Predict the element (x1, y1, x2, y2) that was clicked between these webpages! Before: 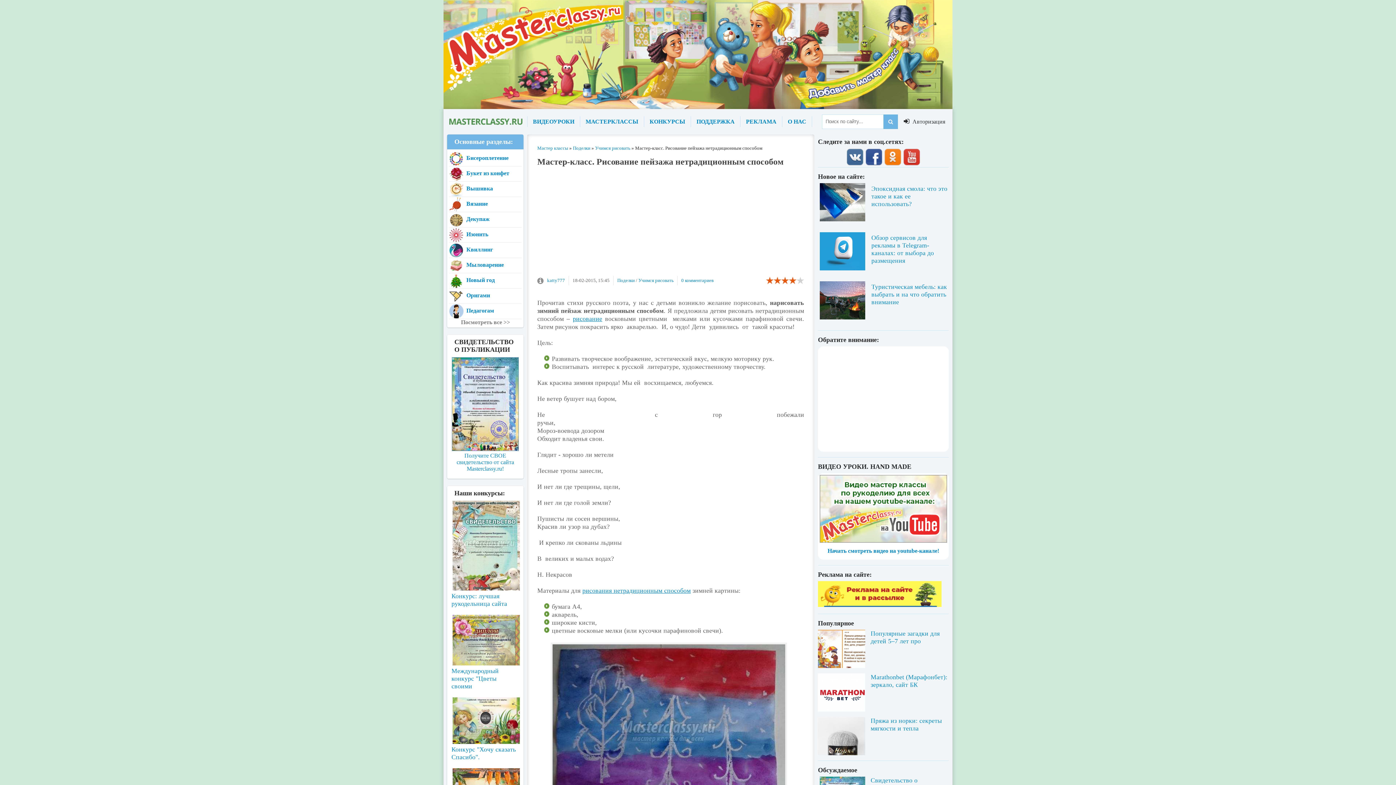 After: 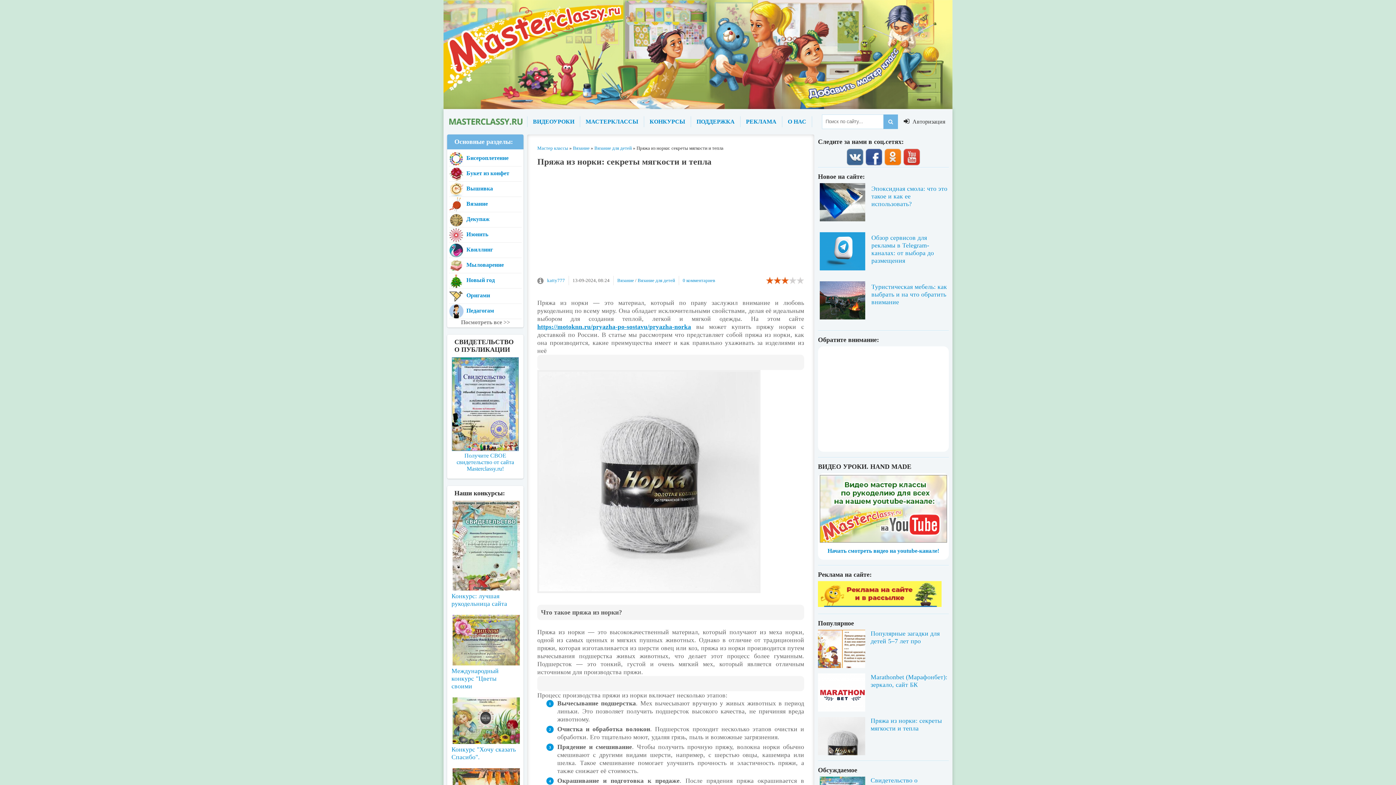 Action: bbox: (818, 717, 949, 755) label: Пряжа из норки: секреты мягкости и тепла